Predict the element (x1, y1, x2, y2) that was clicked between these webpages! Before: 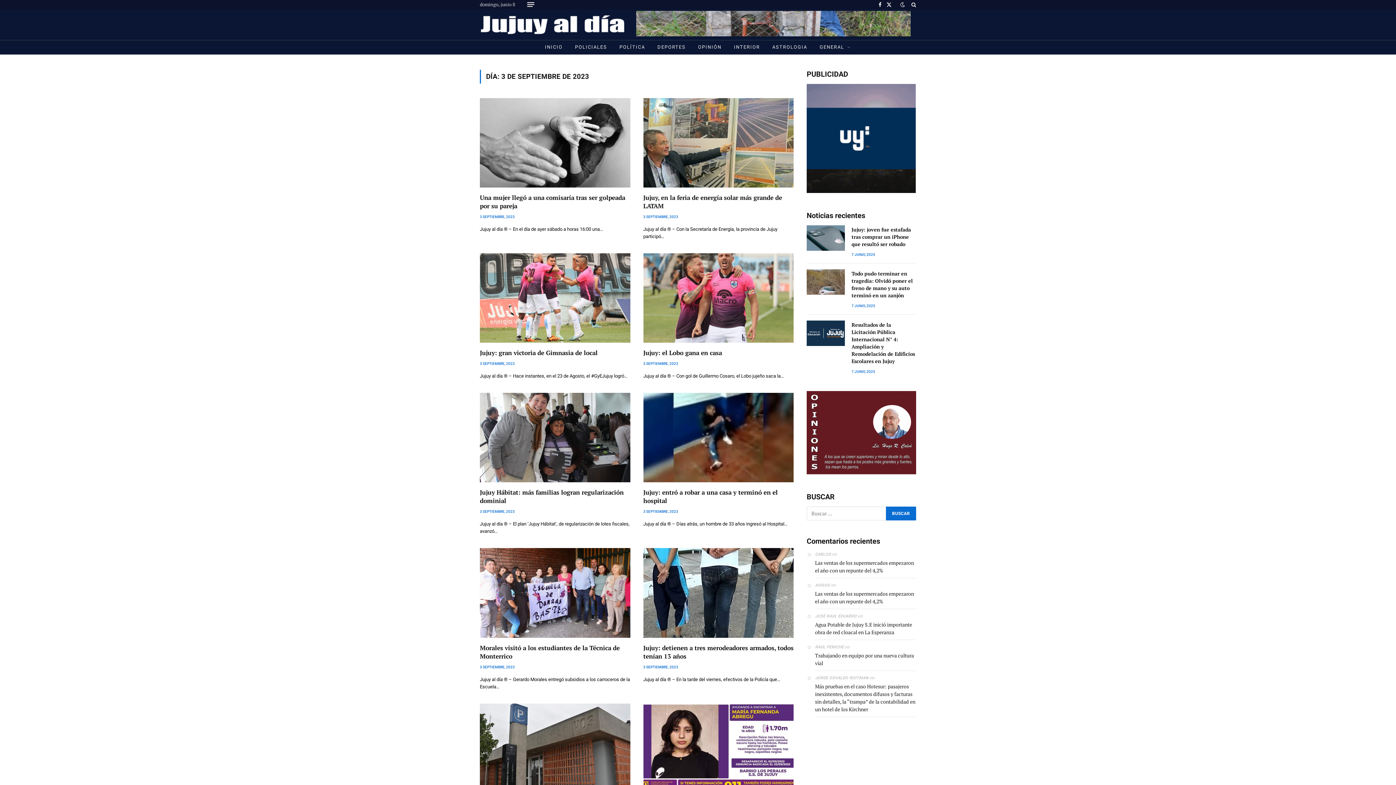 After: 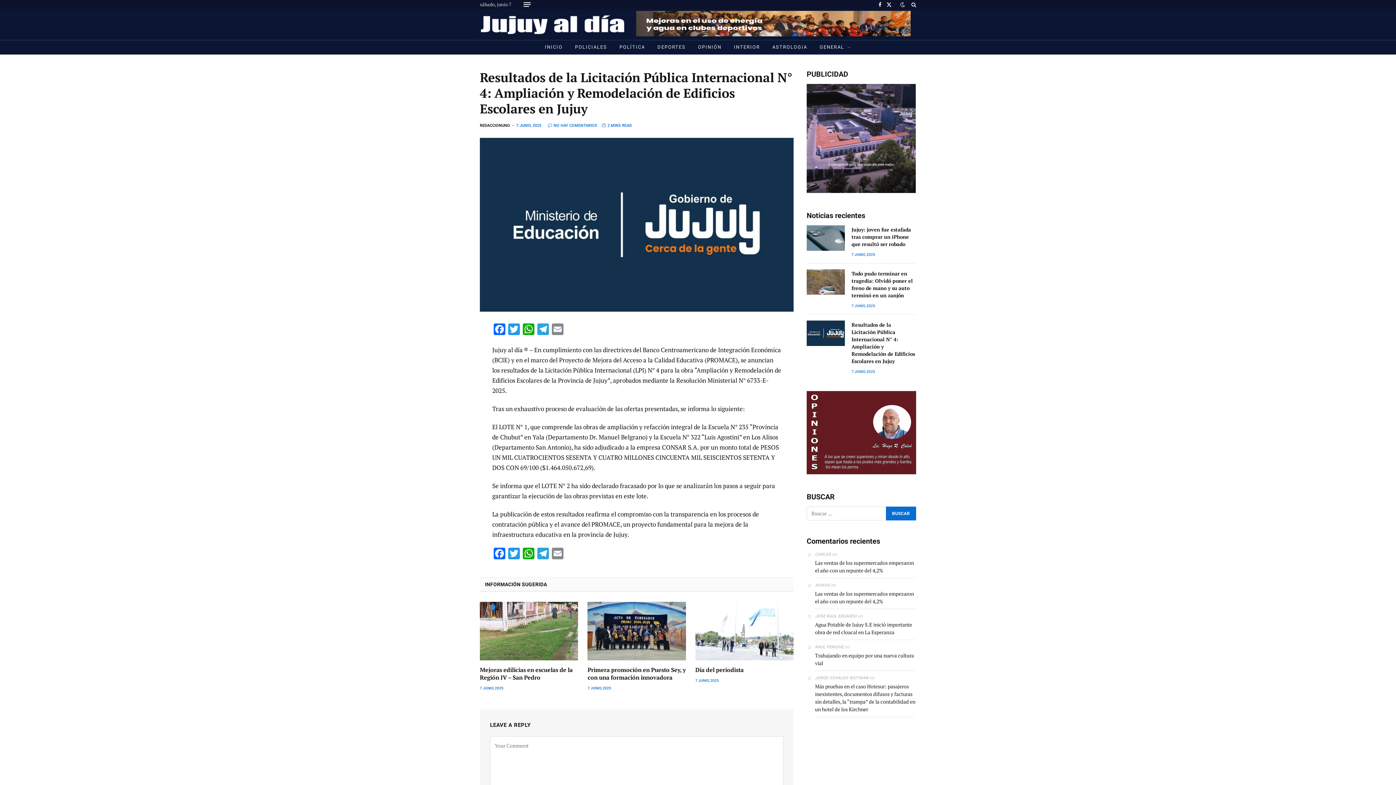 Action: bbox: (806, 320, 845, 346)